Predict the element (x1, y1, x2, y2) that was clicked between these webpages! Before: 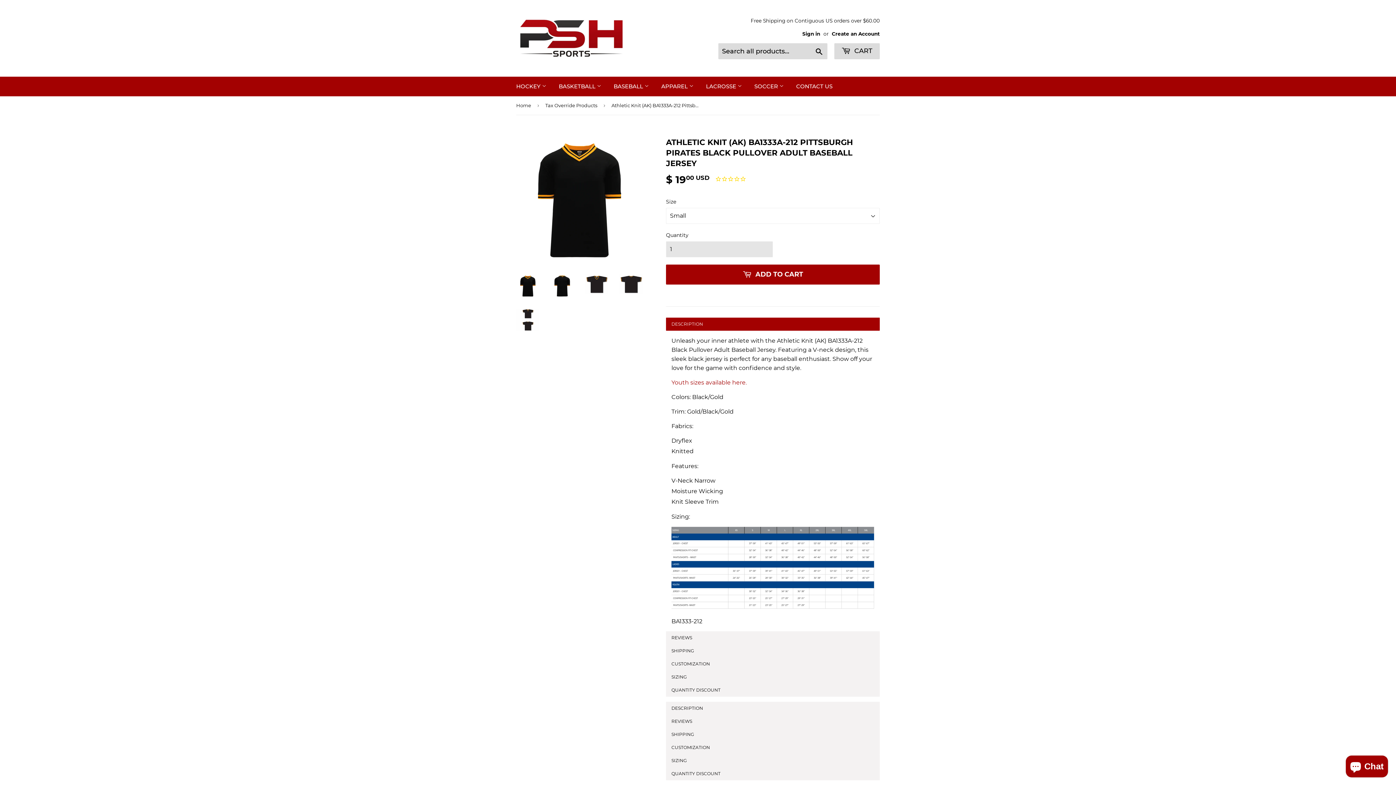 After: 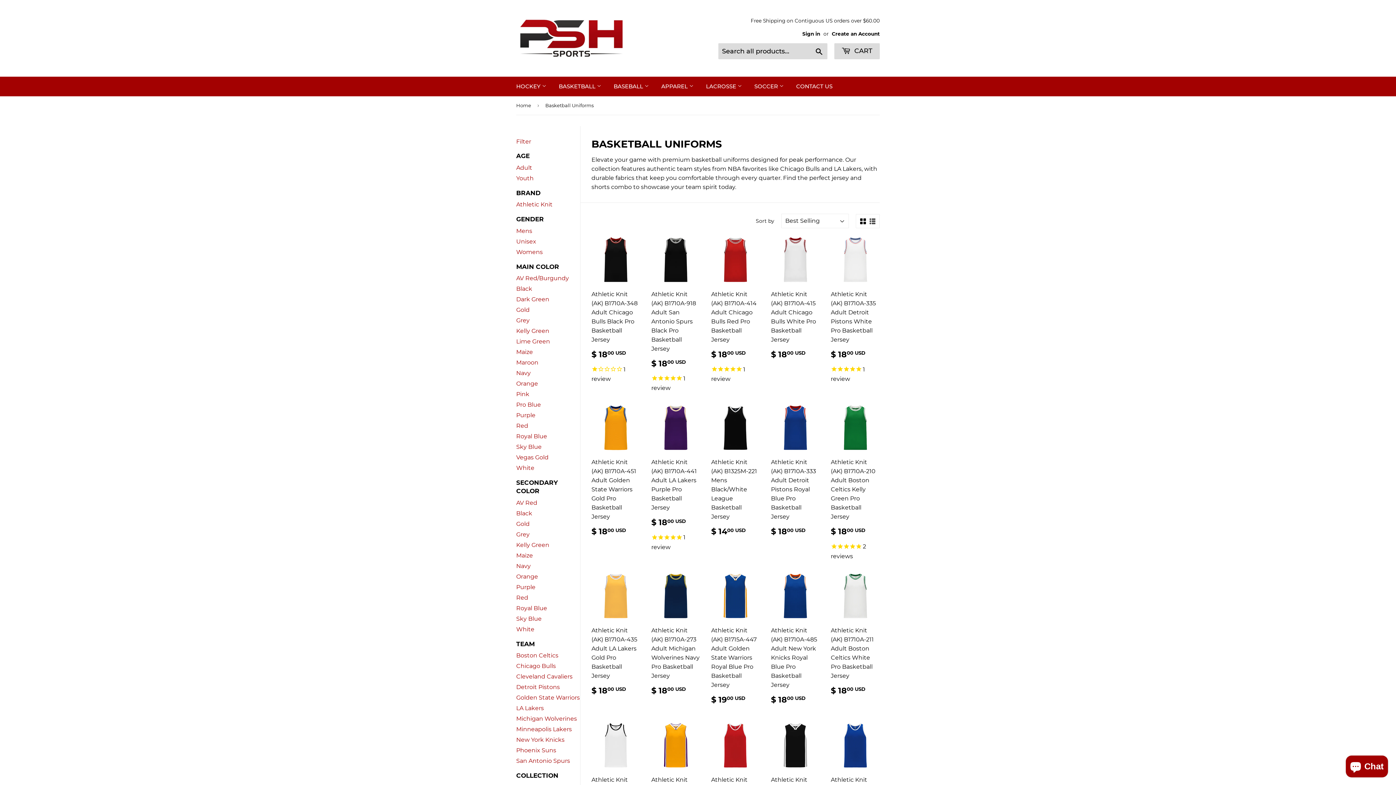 Action: bbox: (553, 76, 606, 96) label: BASKETBALL 